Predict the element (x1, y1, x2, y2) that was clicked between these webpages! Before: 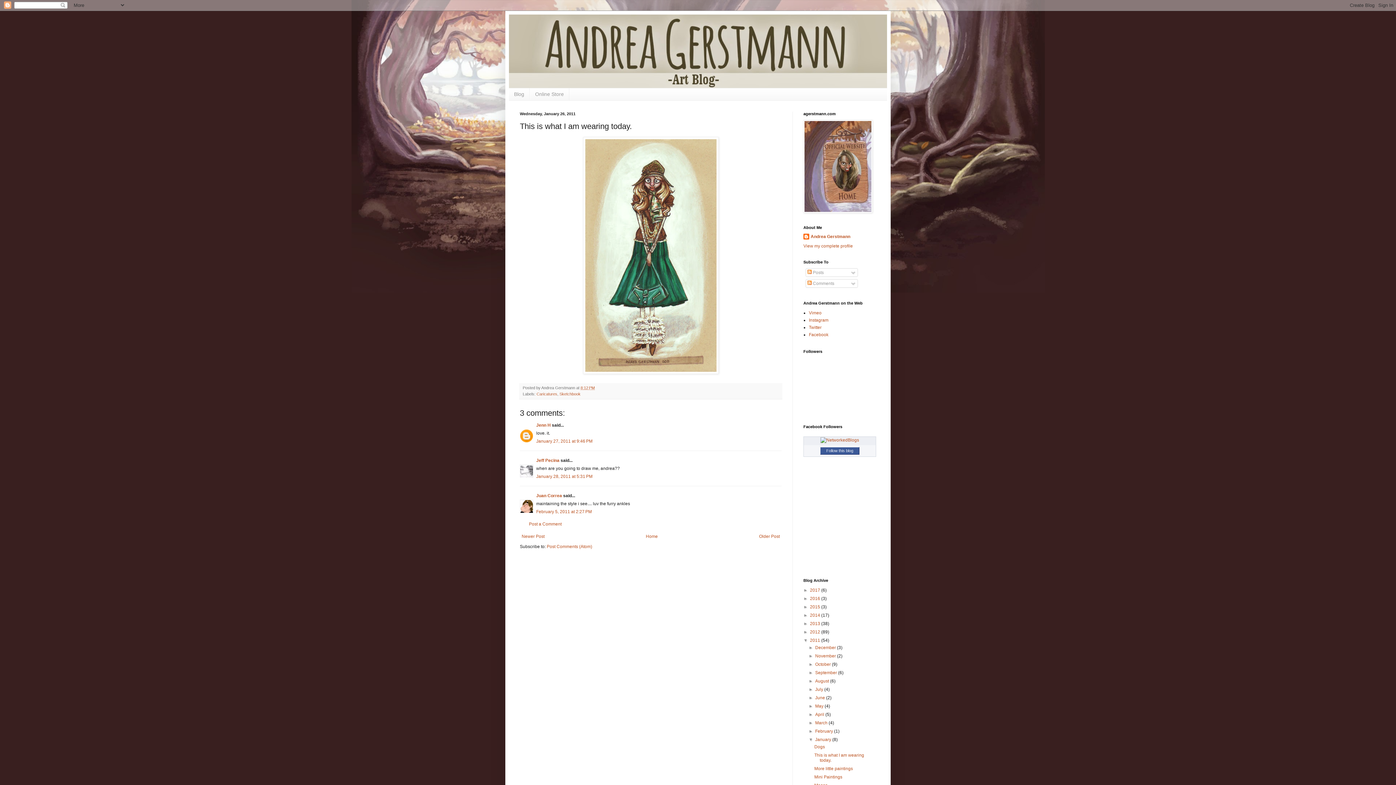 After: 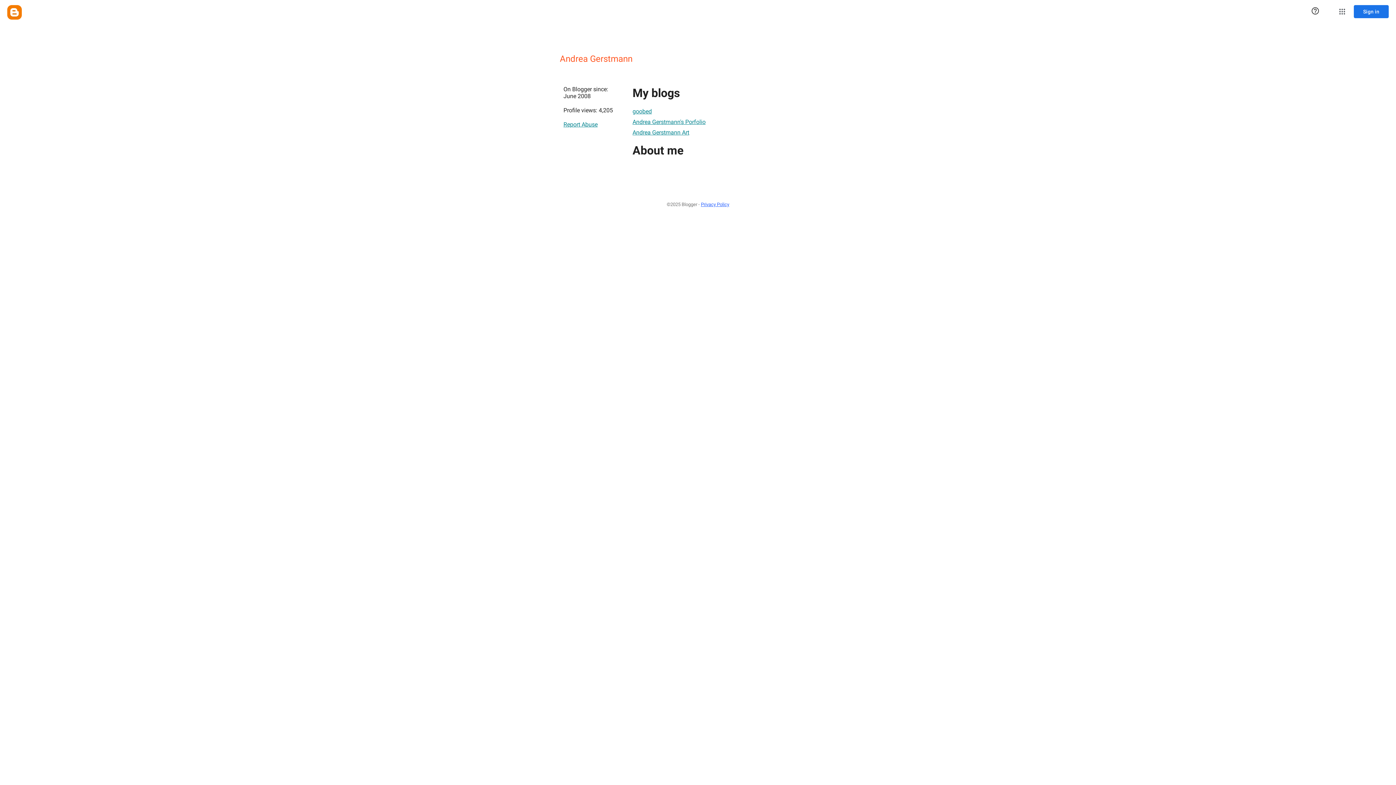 Action: bbox: (803, 233, 850, 241) label: Andrea Gerstmann